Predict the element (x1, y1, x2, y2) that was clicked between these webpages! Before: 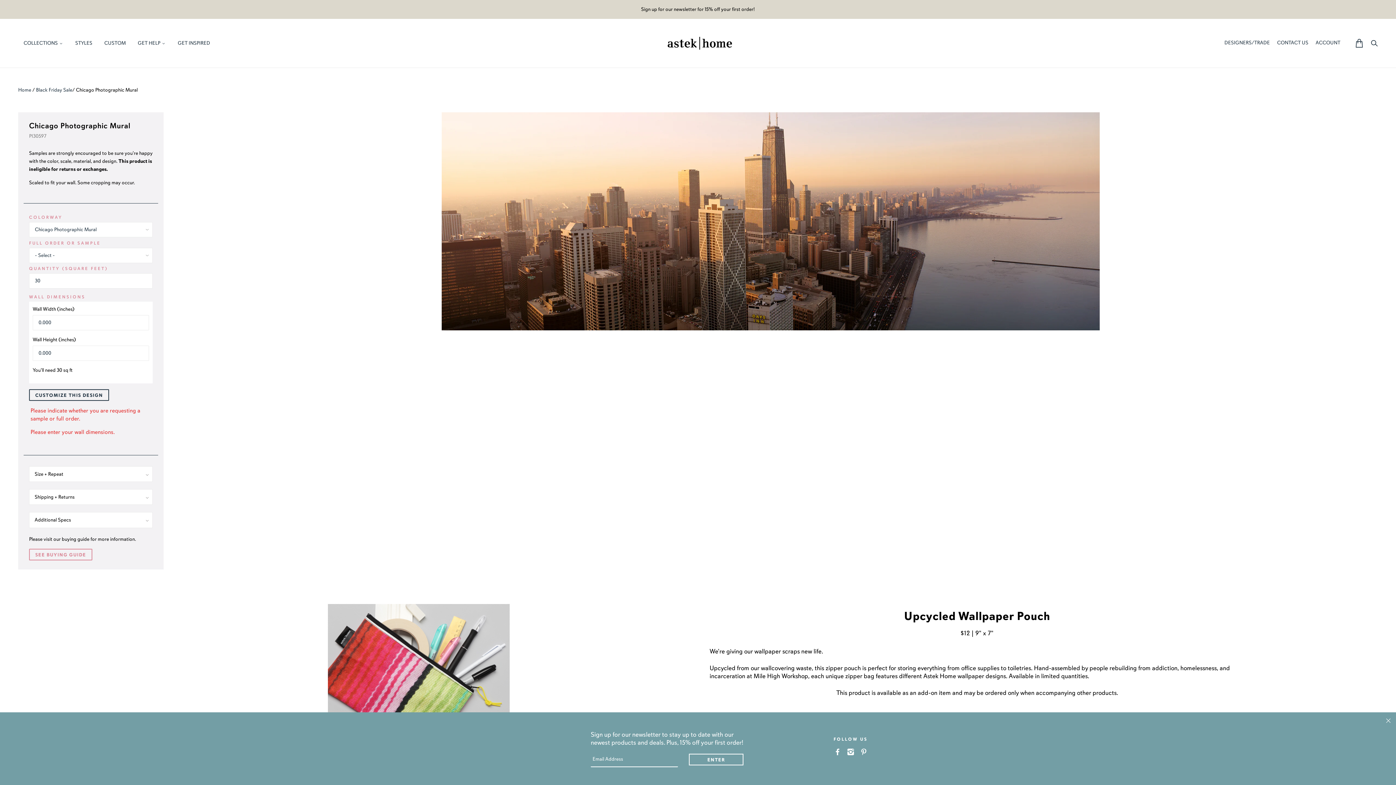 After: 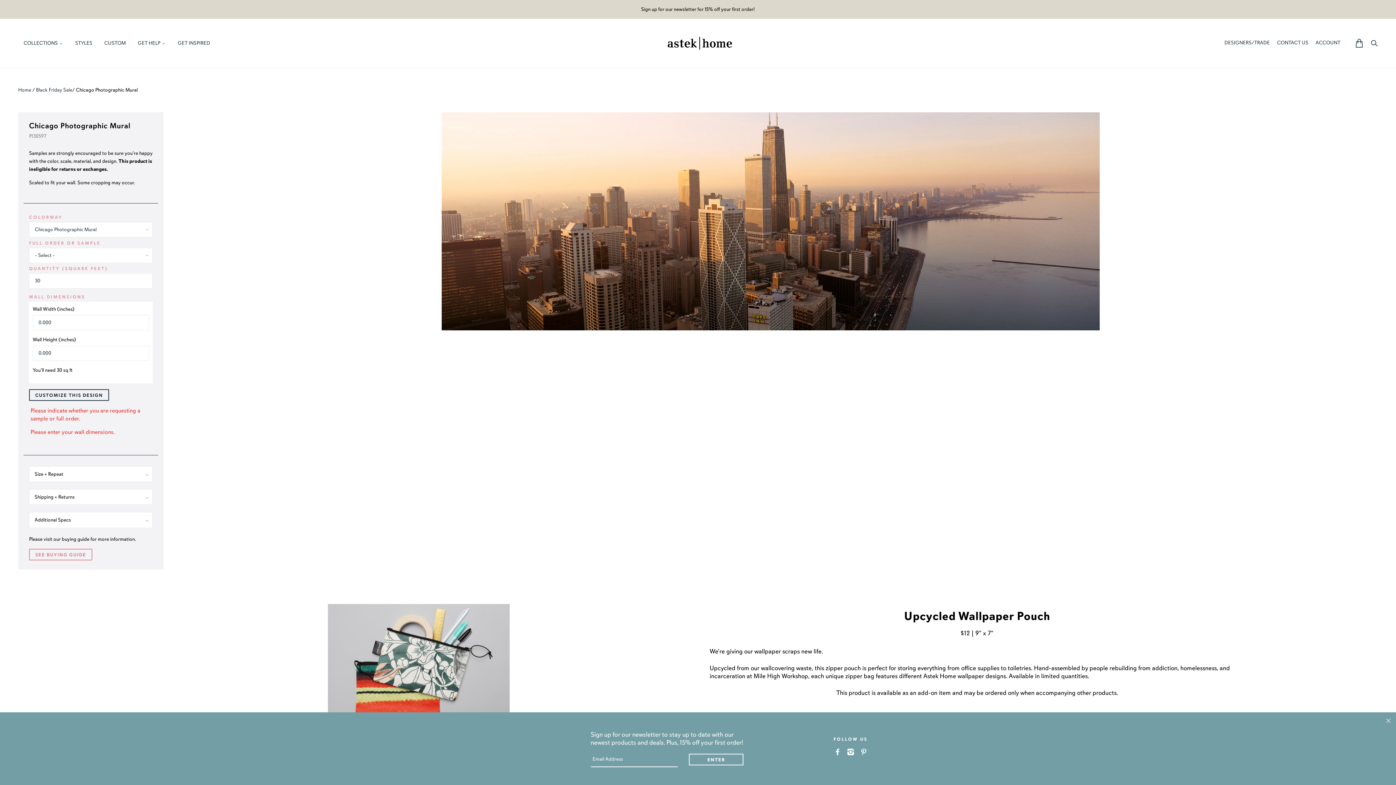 Action: bbox: (844, 745, 856, 758)